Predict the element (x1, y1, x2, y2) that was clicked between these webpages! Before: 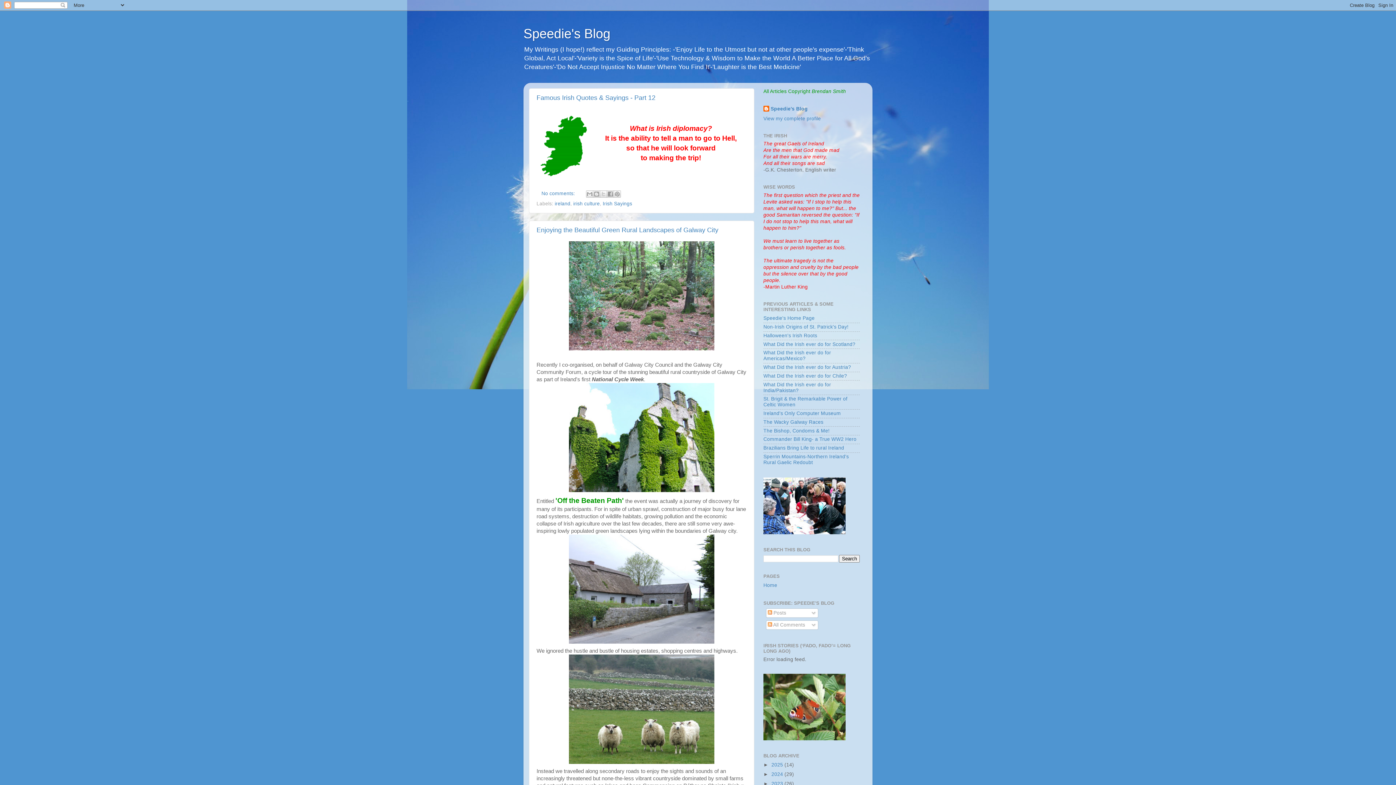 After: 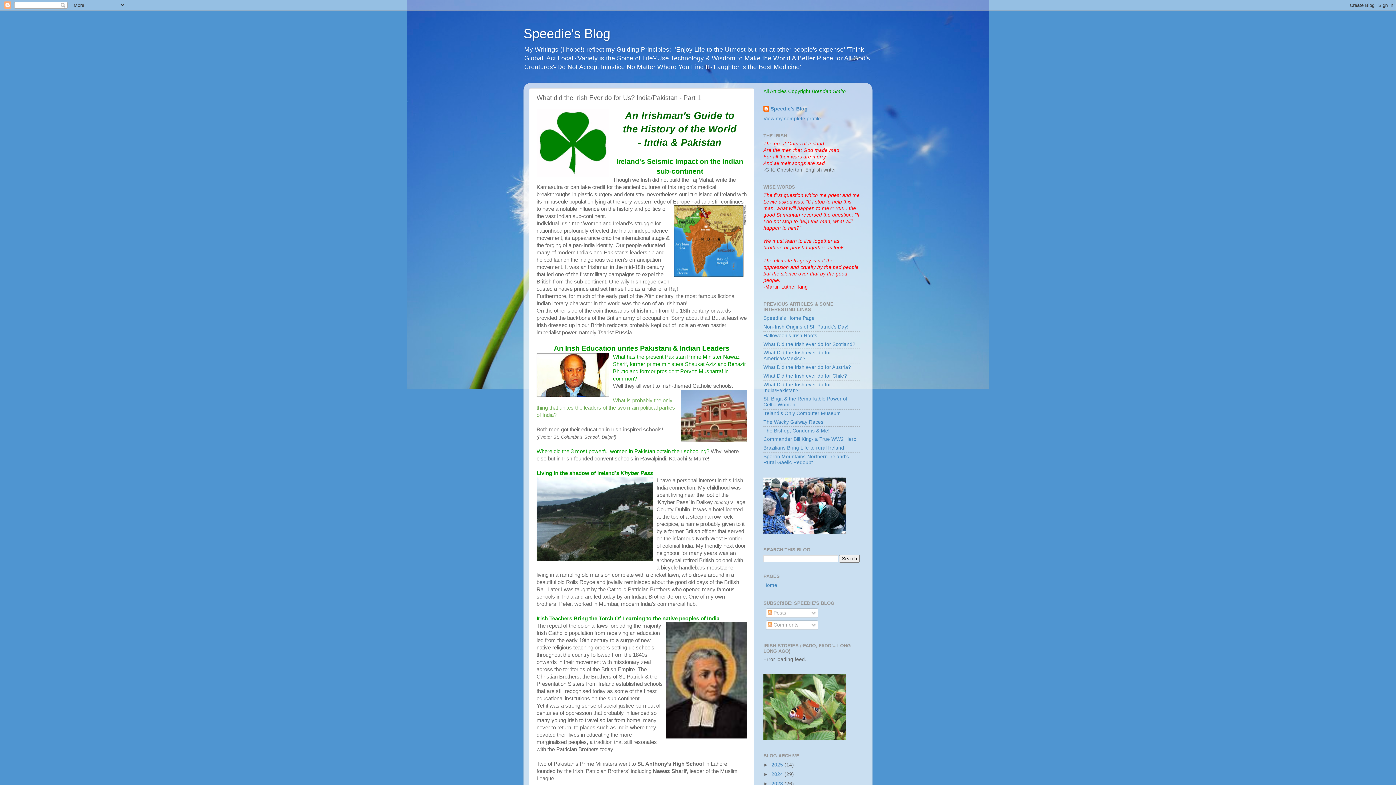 Action: bbox: (763, 382, 831, 393) label: What Did the Irish ever do for India/Pakistan?